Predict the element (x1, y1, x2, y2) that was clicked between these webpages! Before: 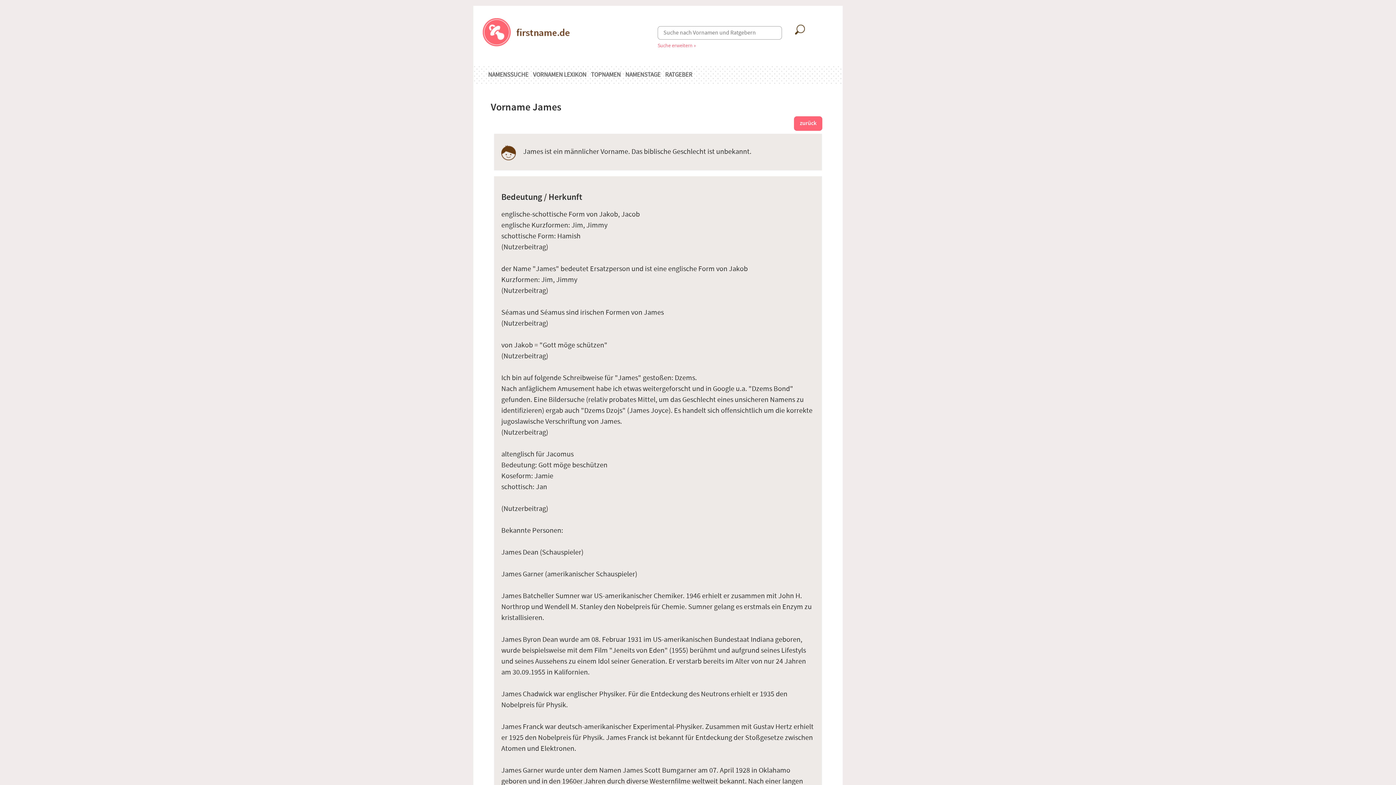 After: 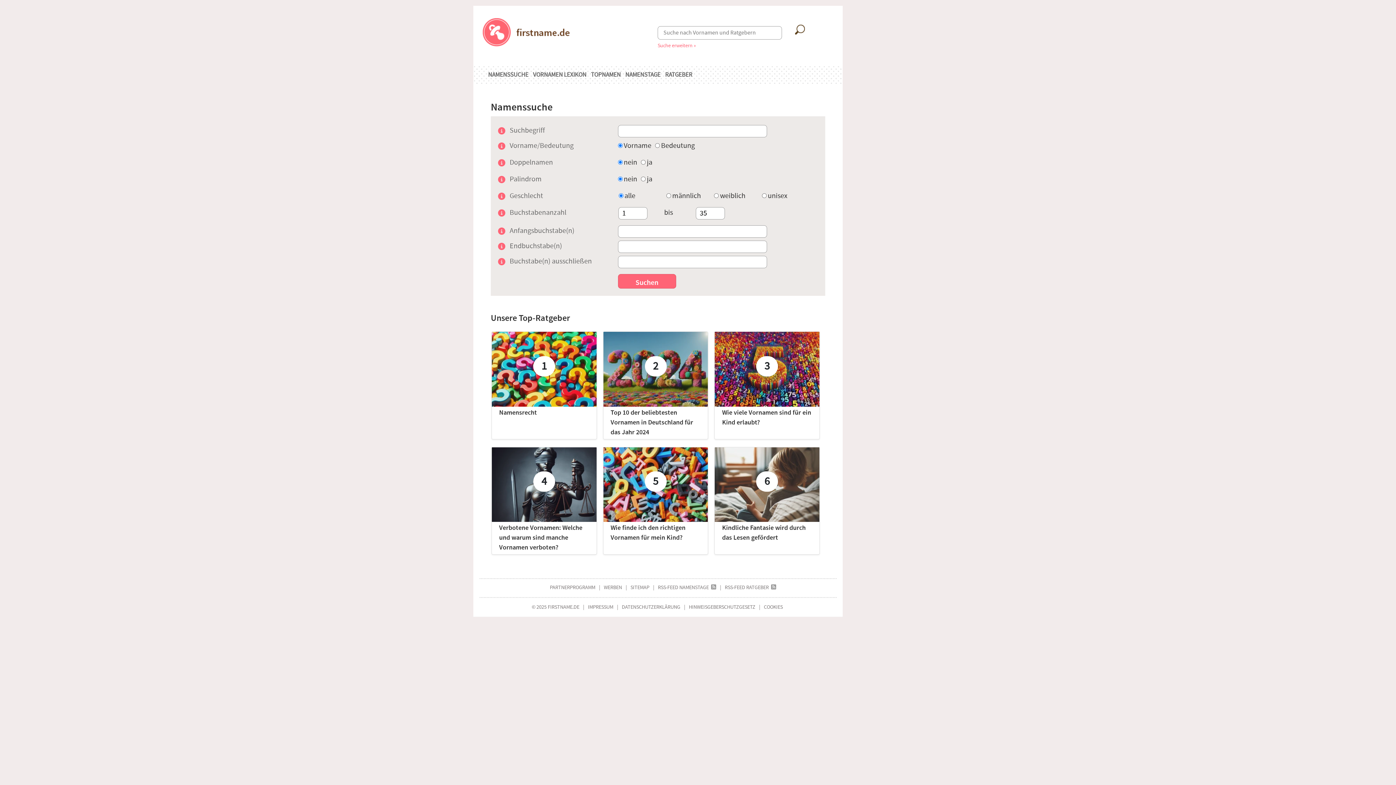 Action: bbox: (657, 42, 696, 48) label: Suche erweitern »